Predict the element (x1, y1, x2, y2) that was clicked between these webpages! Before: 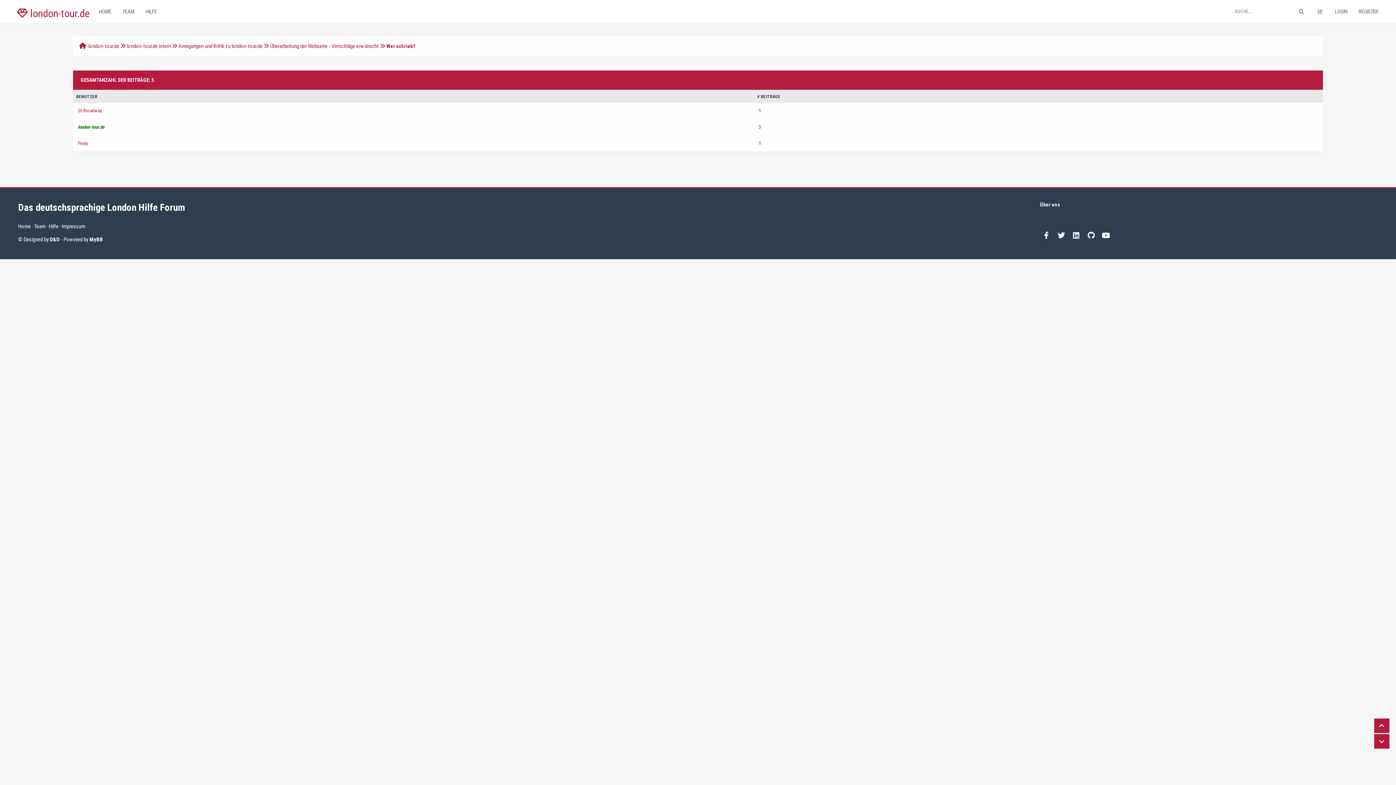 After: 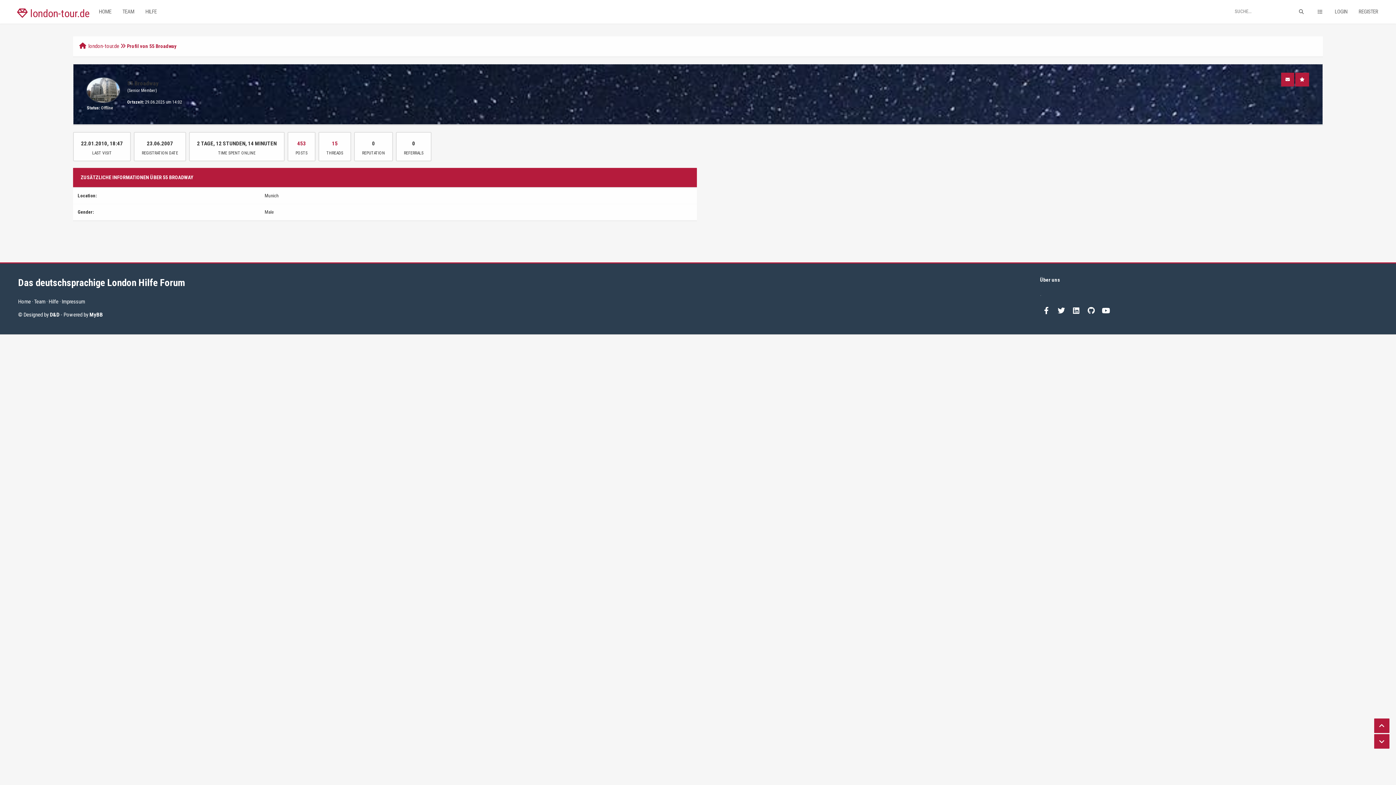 Action: label: 55 Broadway bbox: (77, 108, 101, 113)